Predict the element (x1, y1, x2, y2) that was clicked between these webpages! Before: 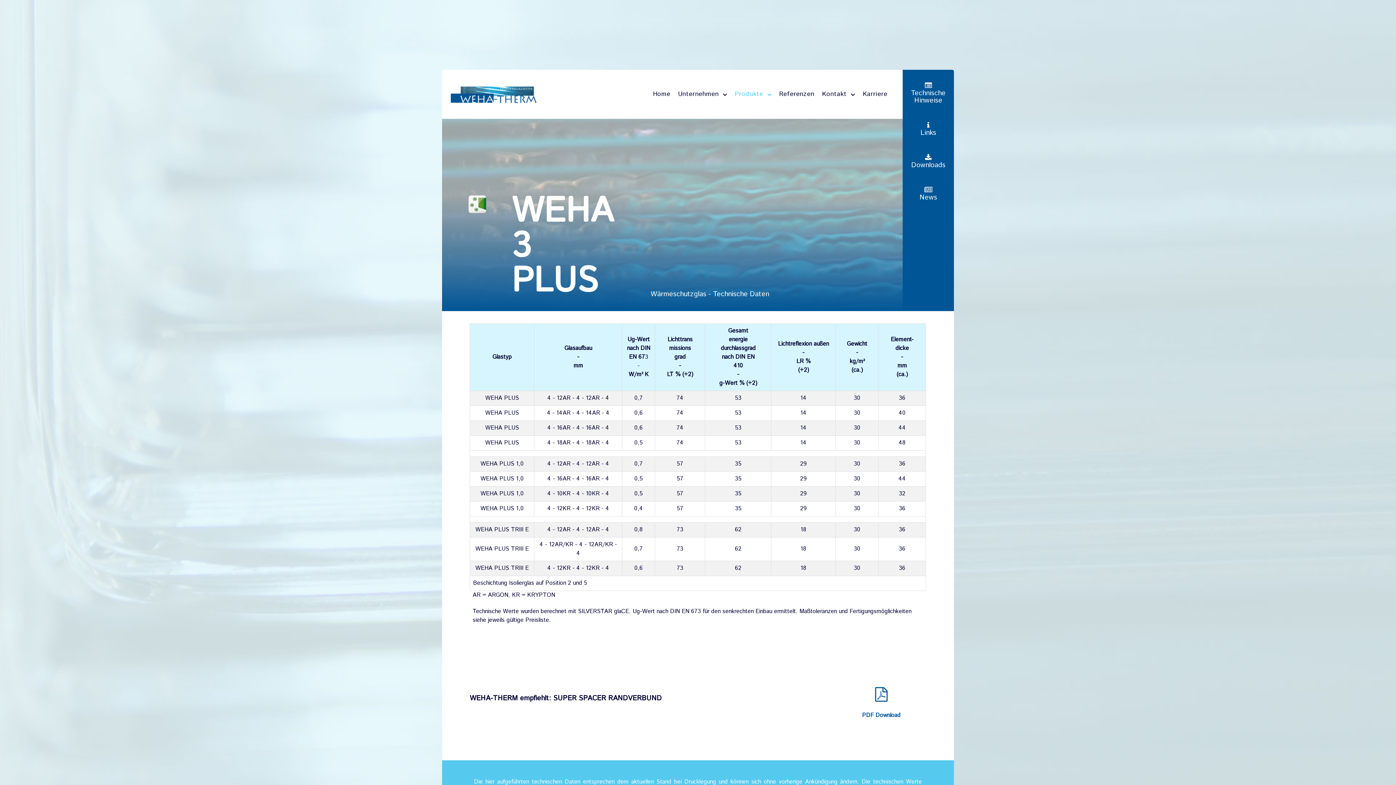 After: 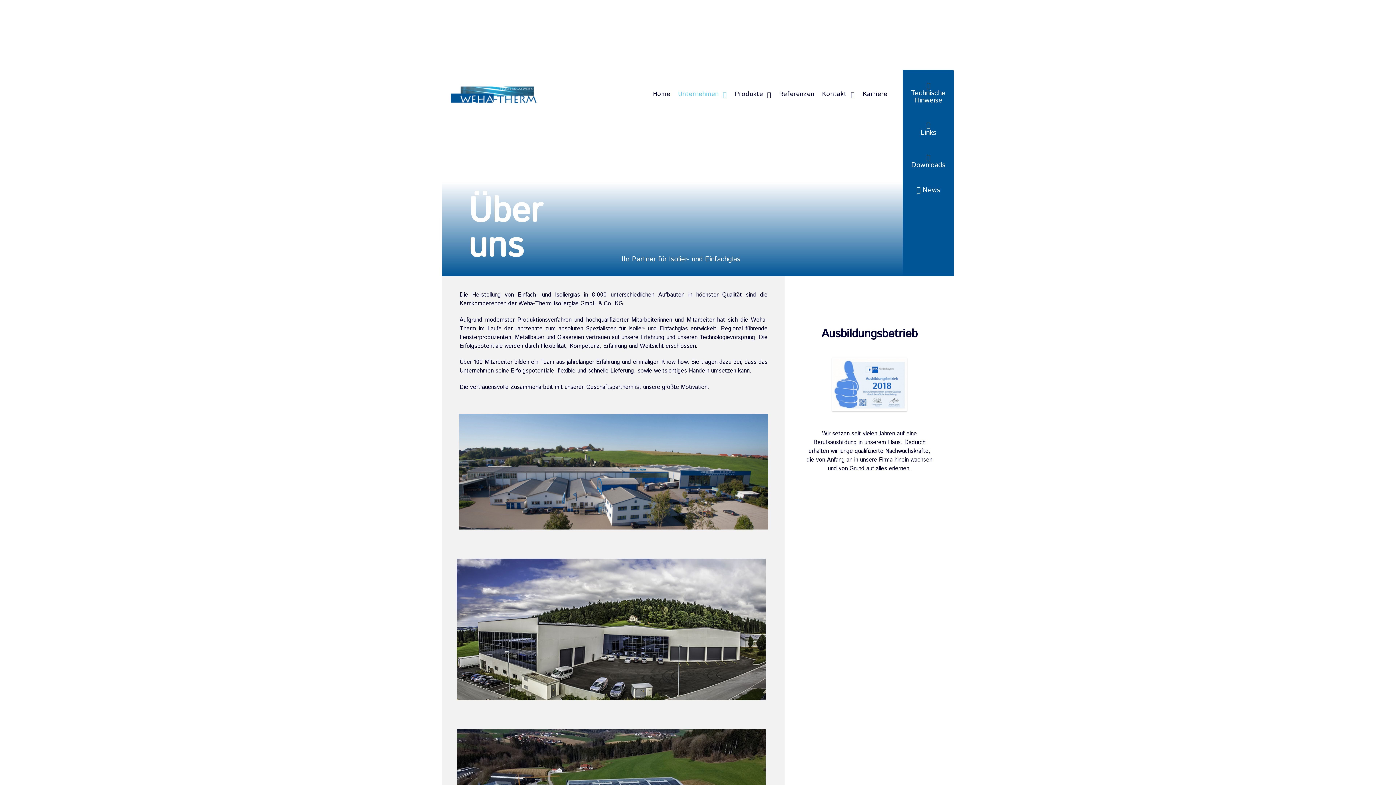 Action: label: Unternehmen  bbox: (675, 82, 730, 106)